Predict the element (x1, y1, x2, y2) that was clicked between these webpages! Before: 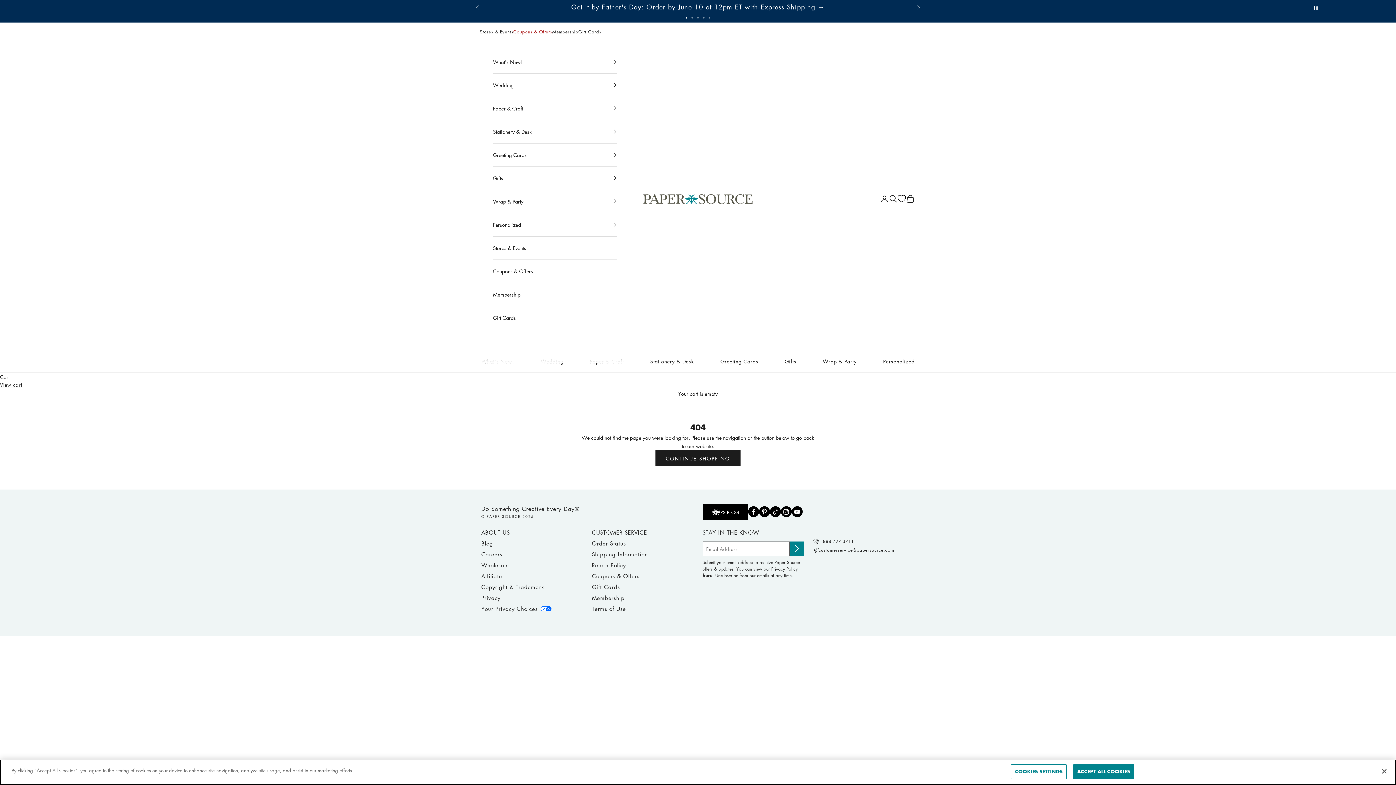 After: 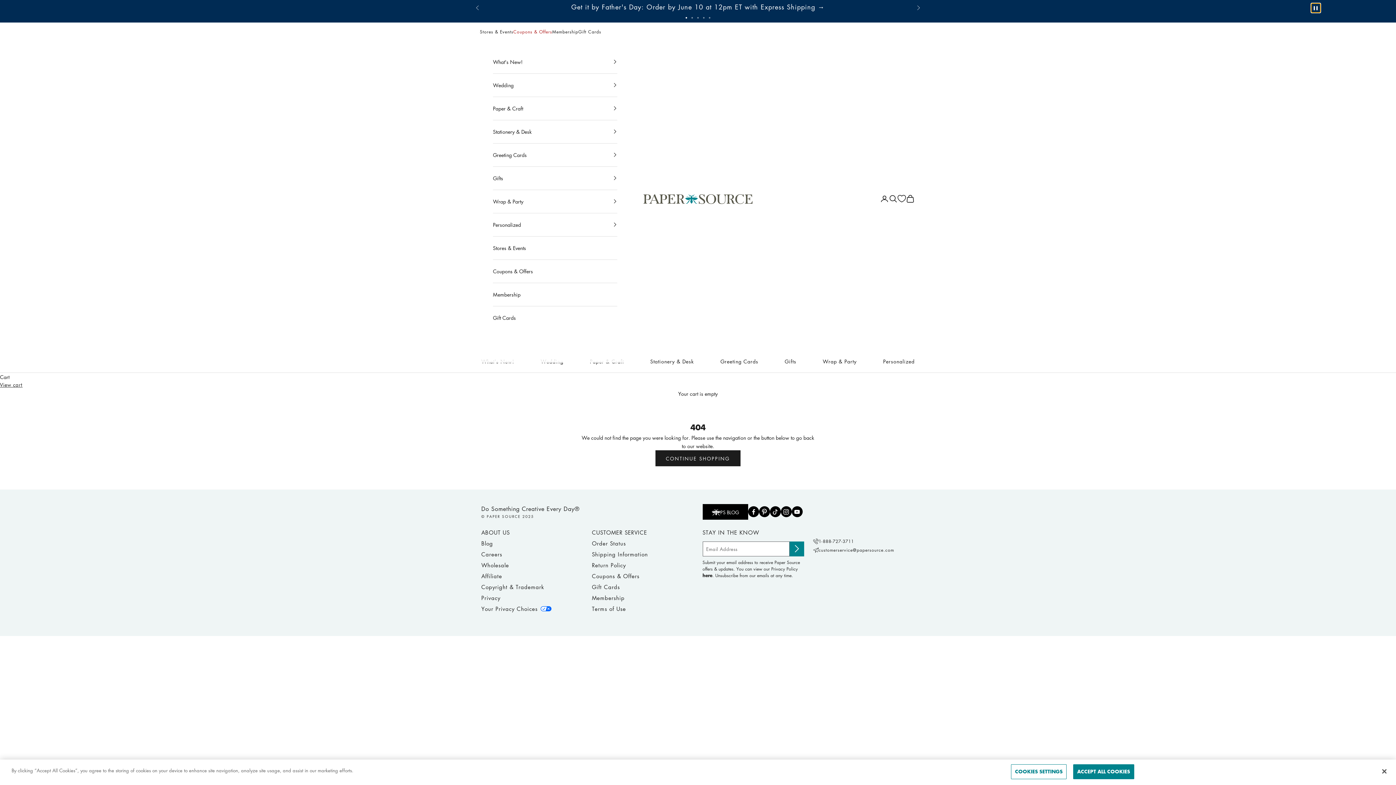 Action: bbox: (1311, 3, 1320, 12) label: Pause autoplay